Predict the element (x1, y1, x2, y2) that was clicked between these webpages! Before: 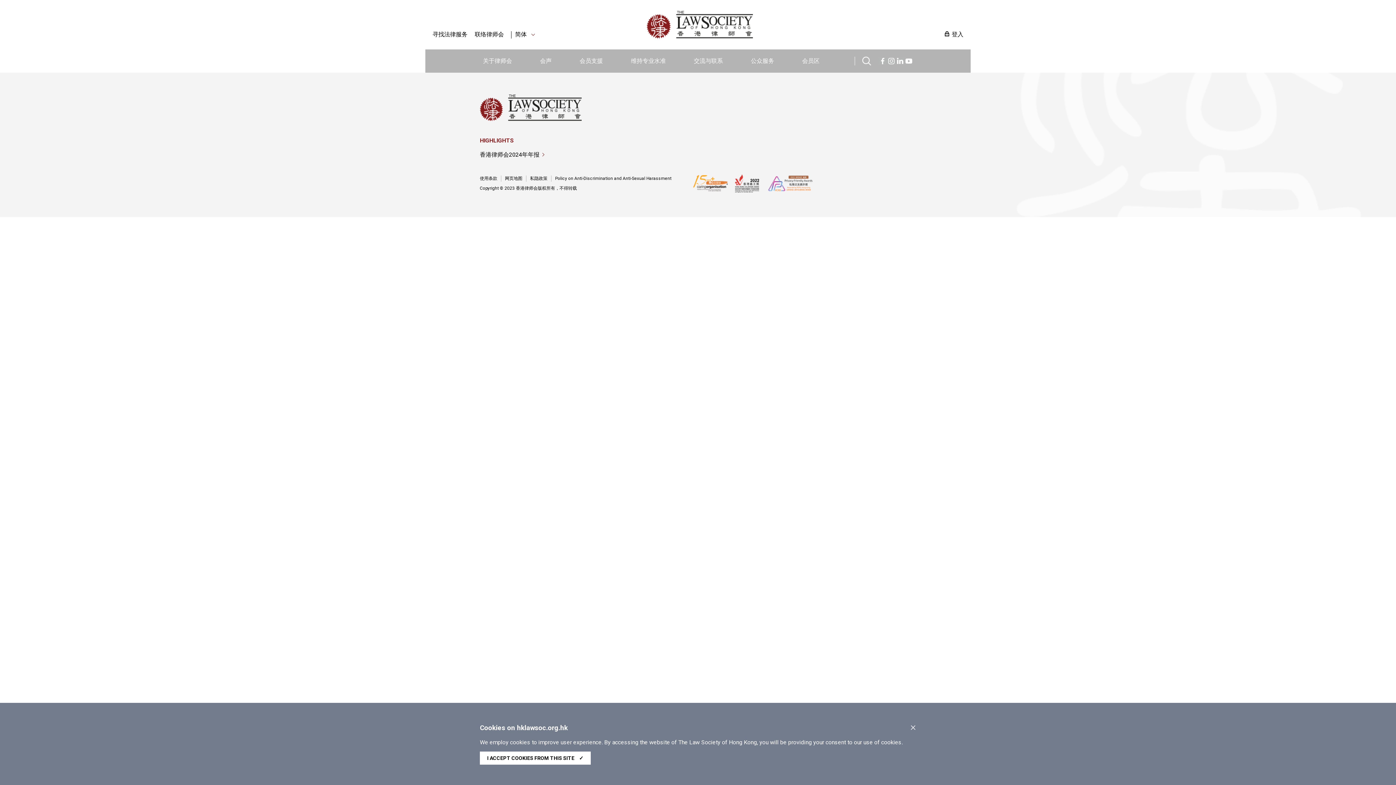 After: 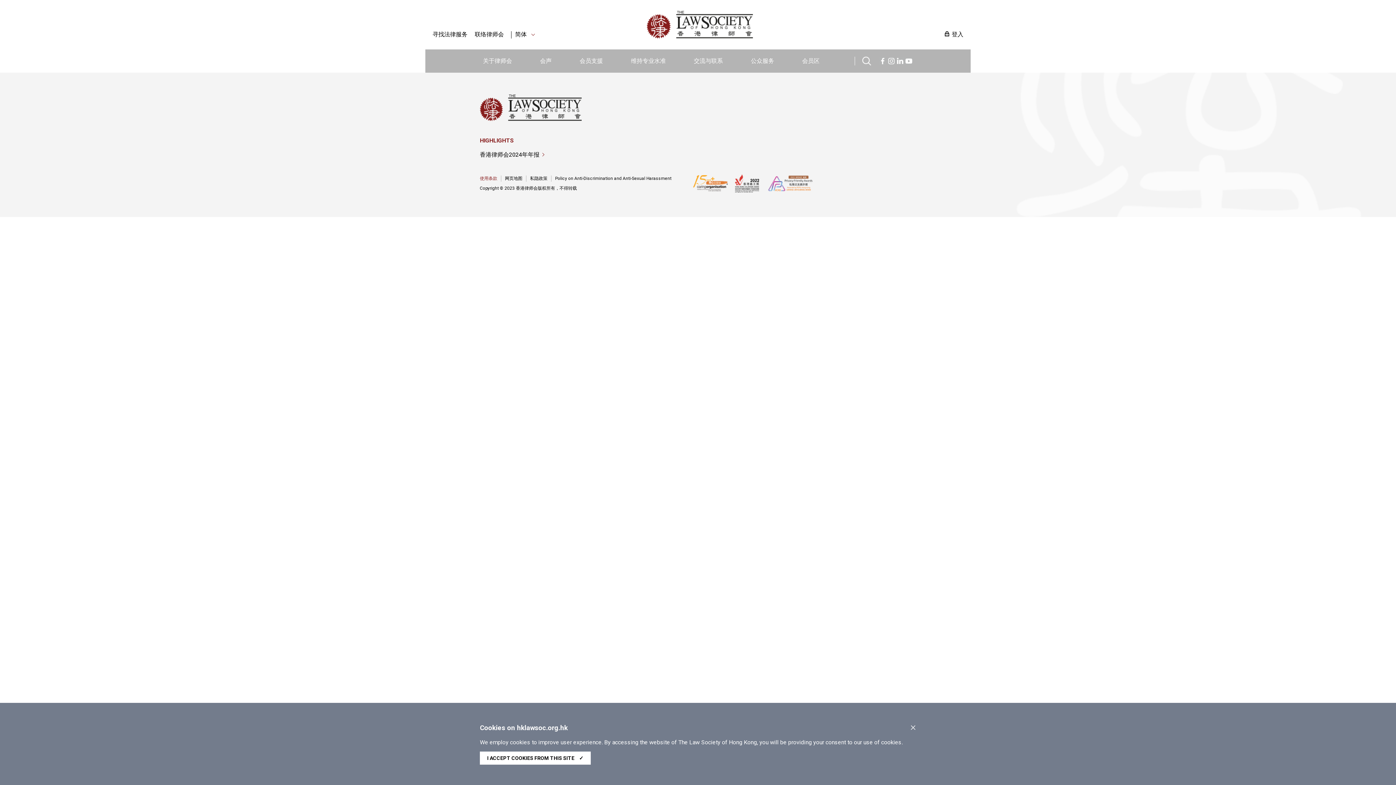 Action: bbox: (480, 175, 501, 181) label: 使用条款